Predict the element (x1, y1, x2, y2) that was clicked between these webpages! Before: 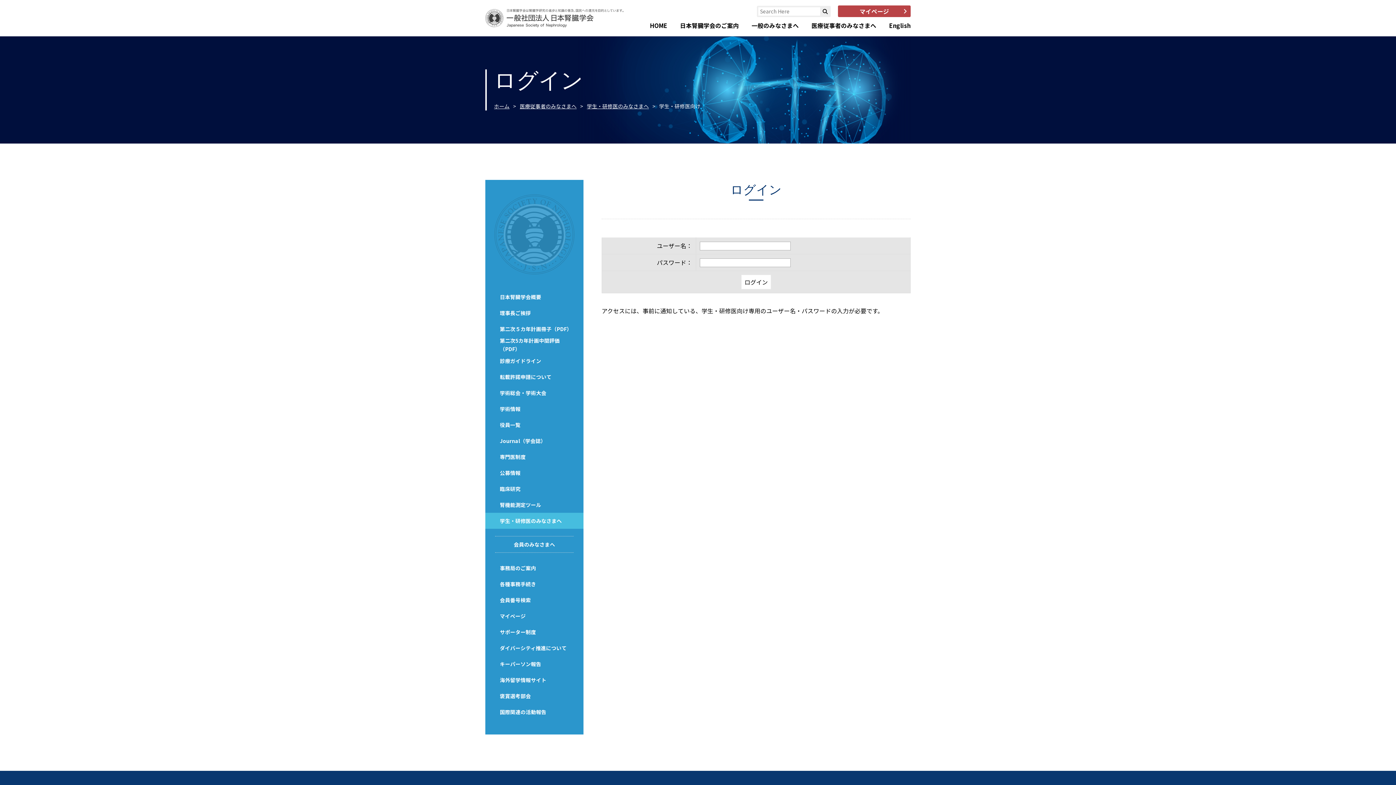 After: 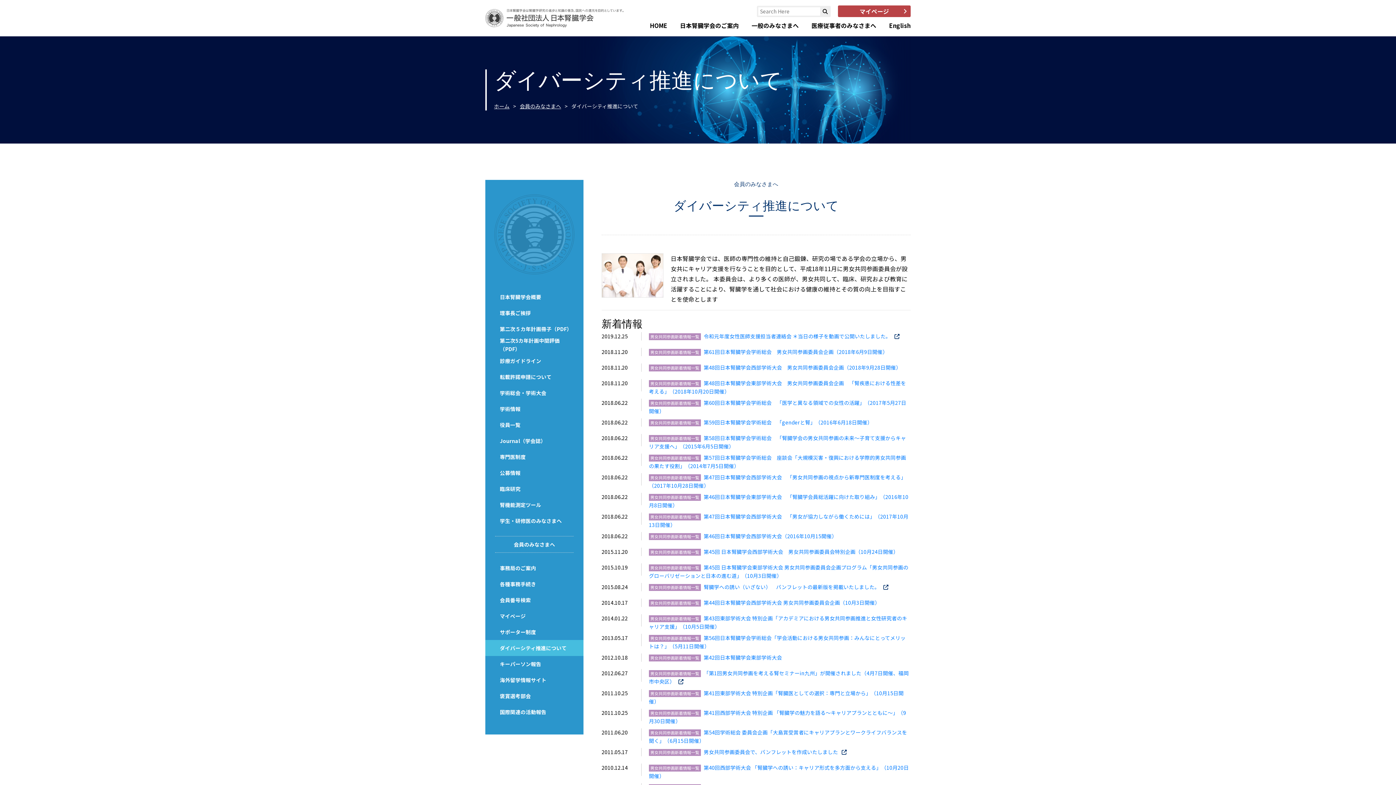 Action: bbox: (485, 640, 583, 656) label: ダイバーシティ推進について